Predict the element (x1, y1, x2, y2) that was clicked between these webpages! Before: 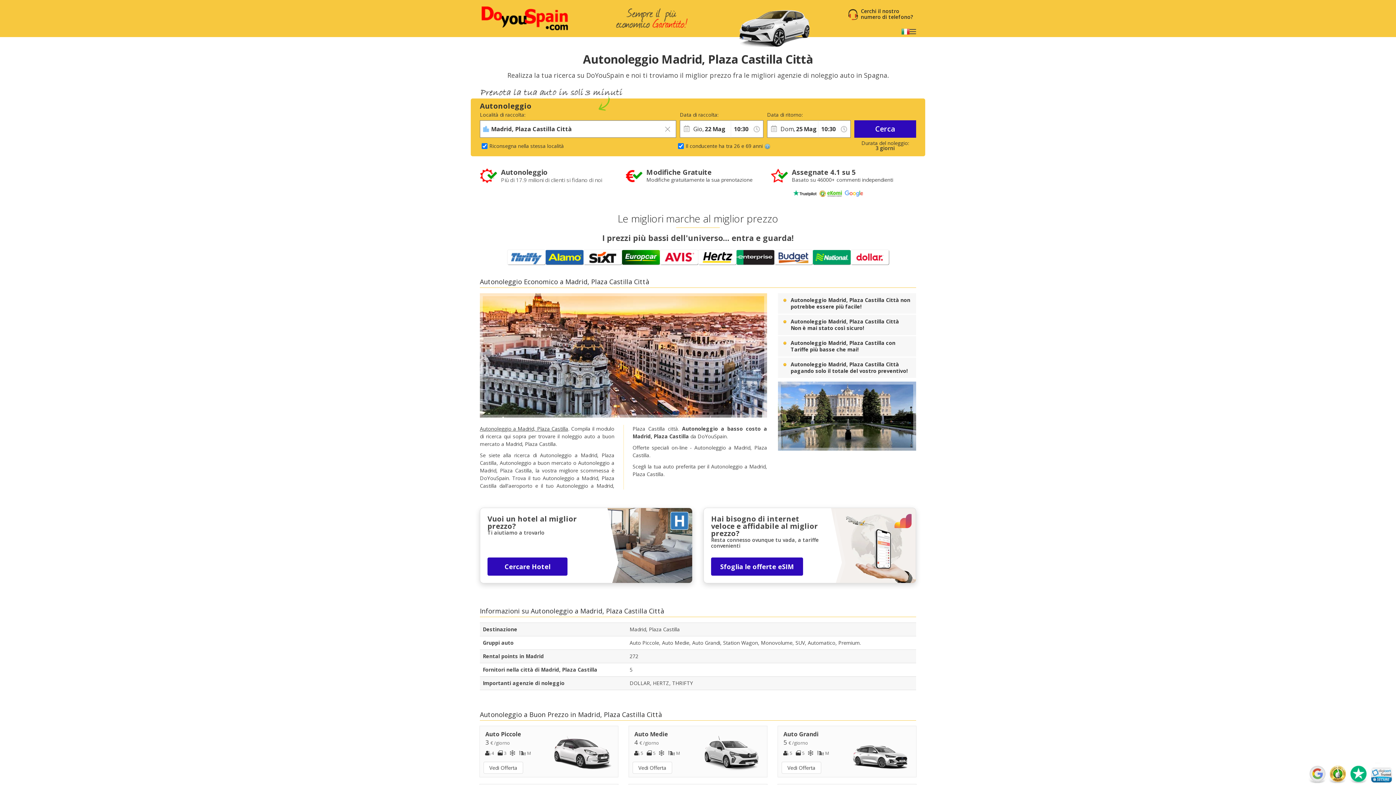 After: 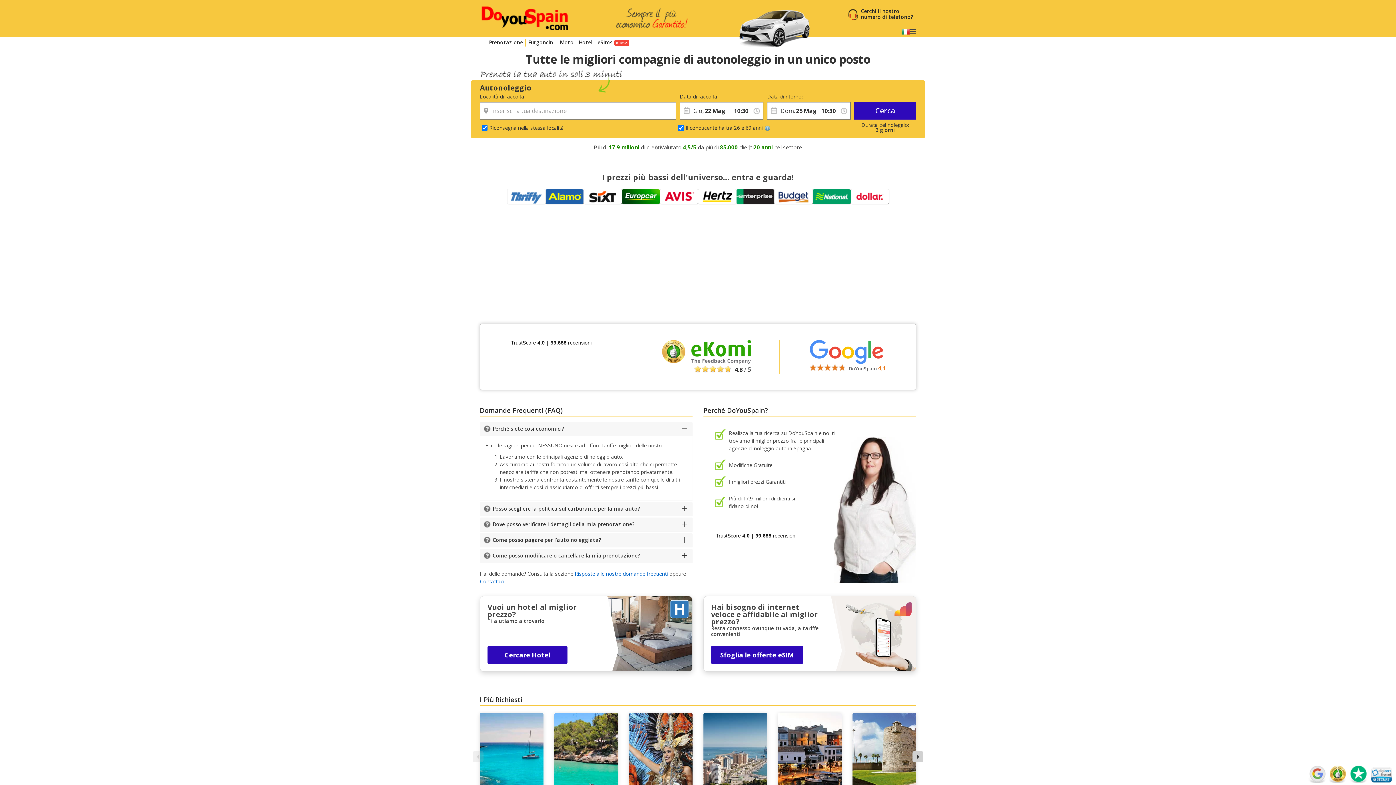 Action: bbox: (480, 5, 569, 32)